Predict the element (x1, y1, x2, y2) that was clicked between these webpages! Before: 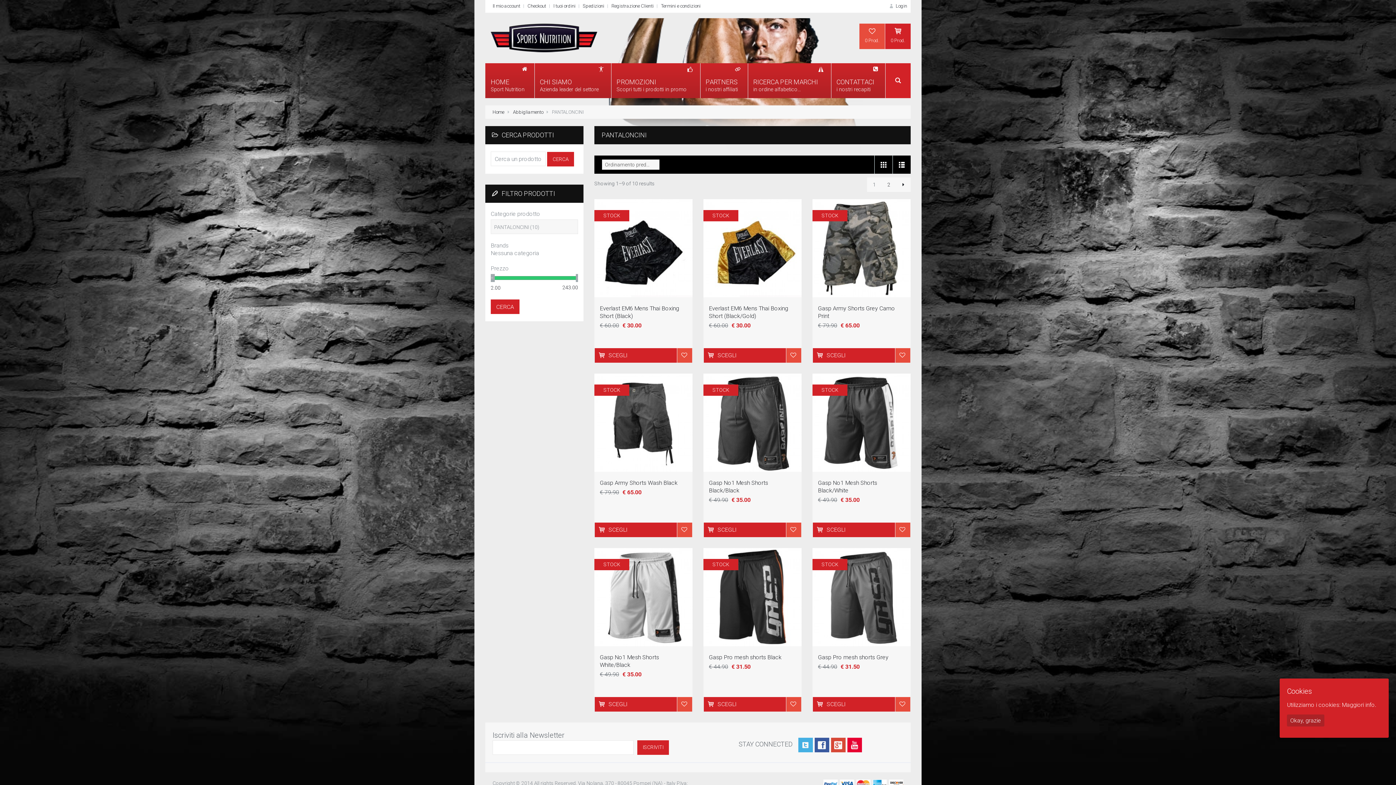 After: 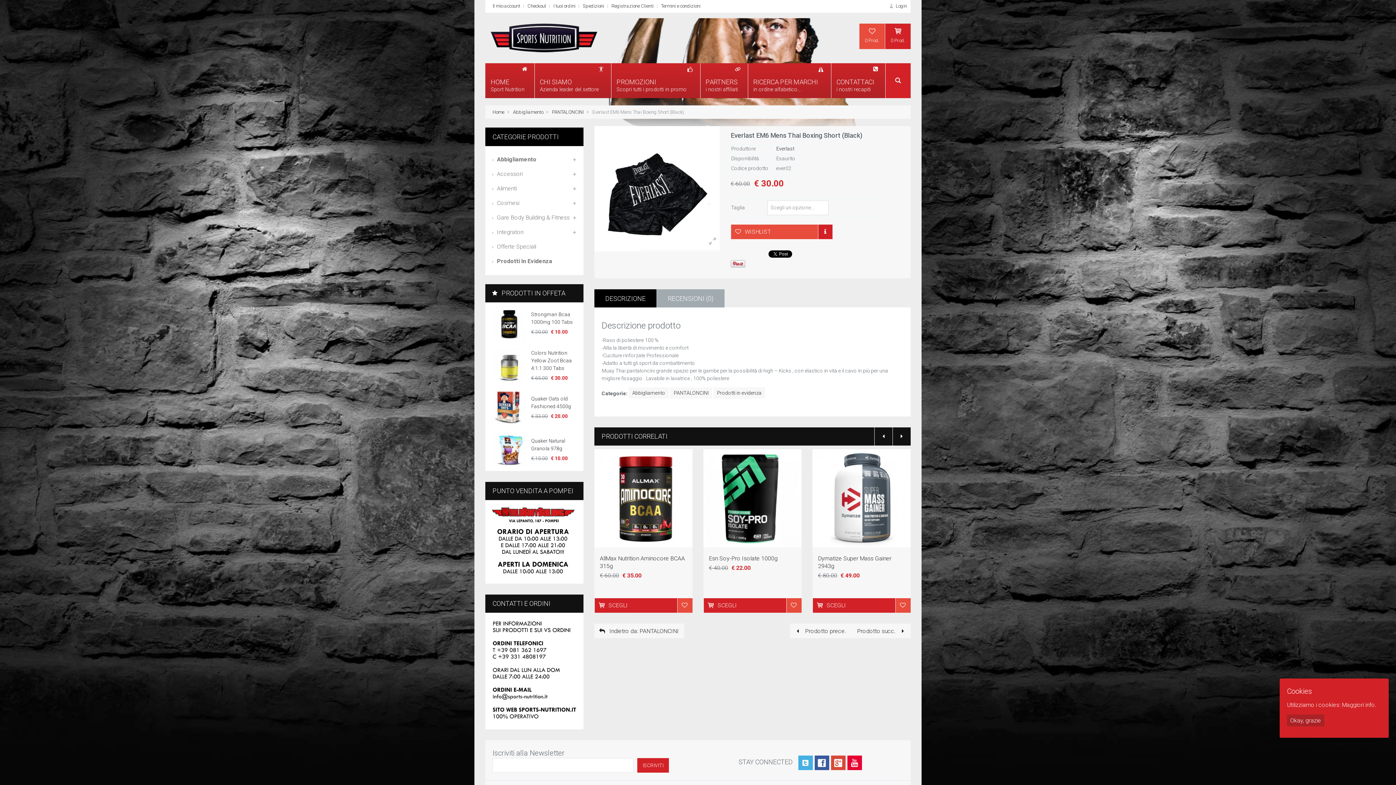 Action: bbox: (597, 351, 608, 359) label: SCEGLI